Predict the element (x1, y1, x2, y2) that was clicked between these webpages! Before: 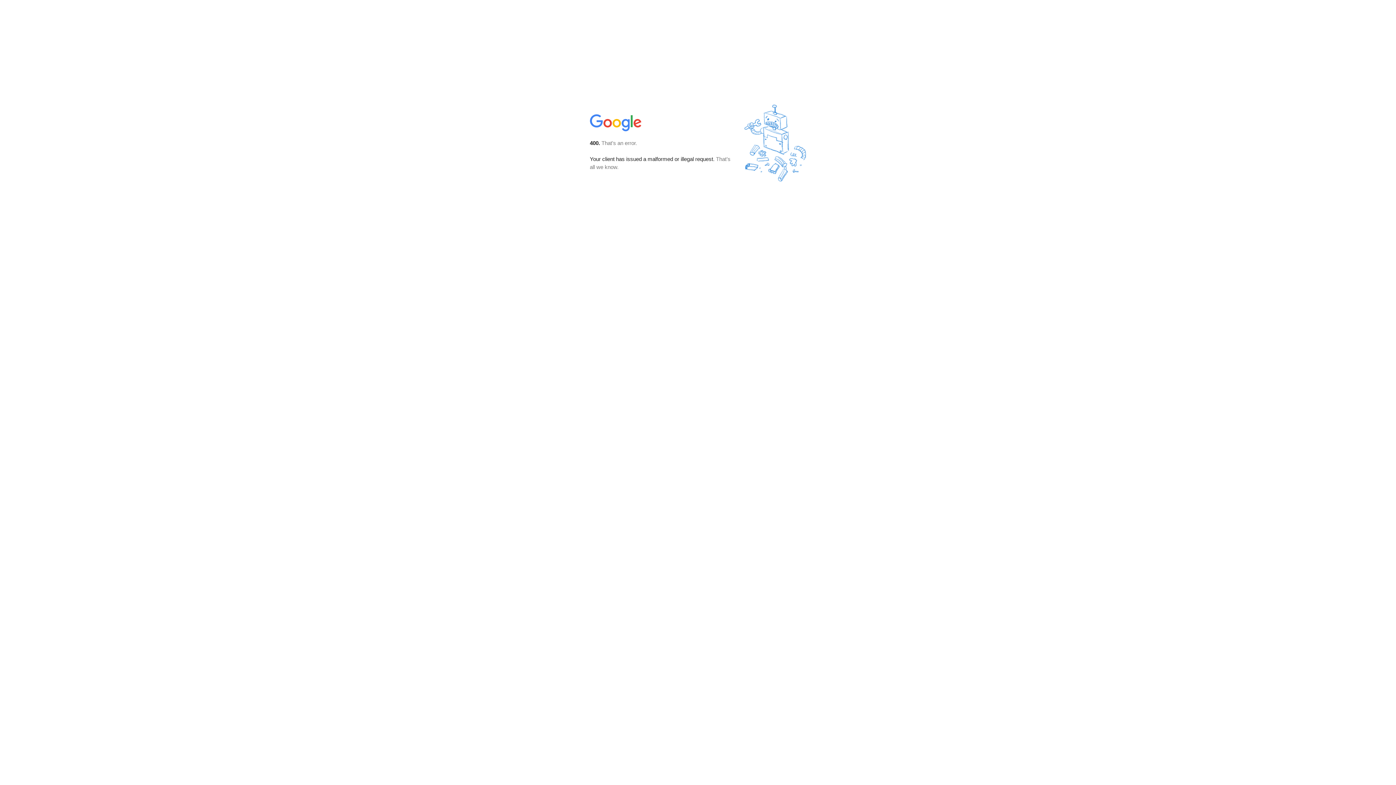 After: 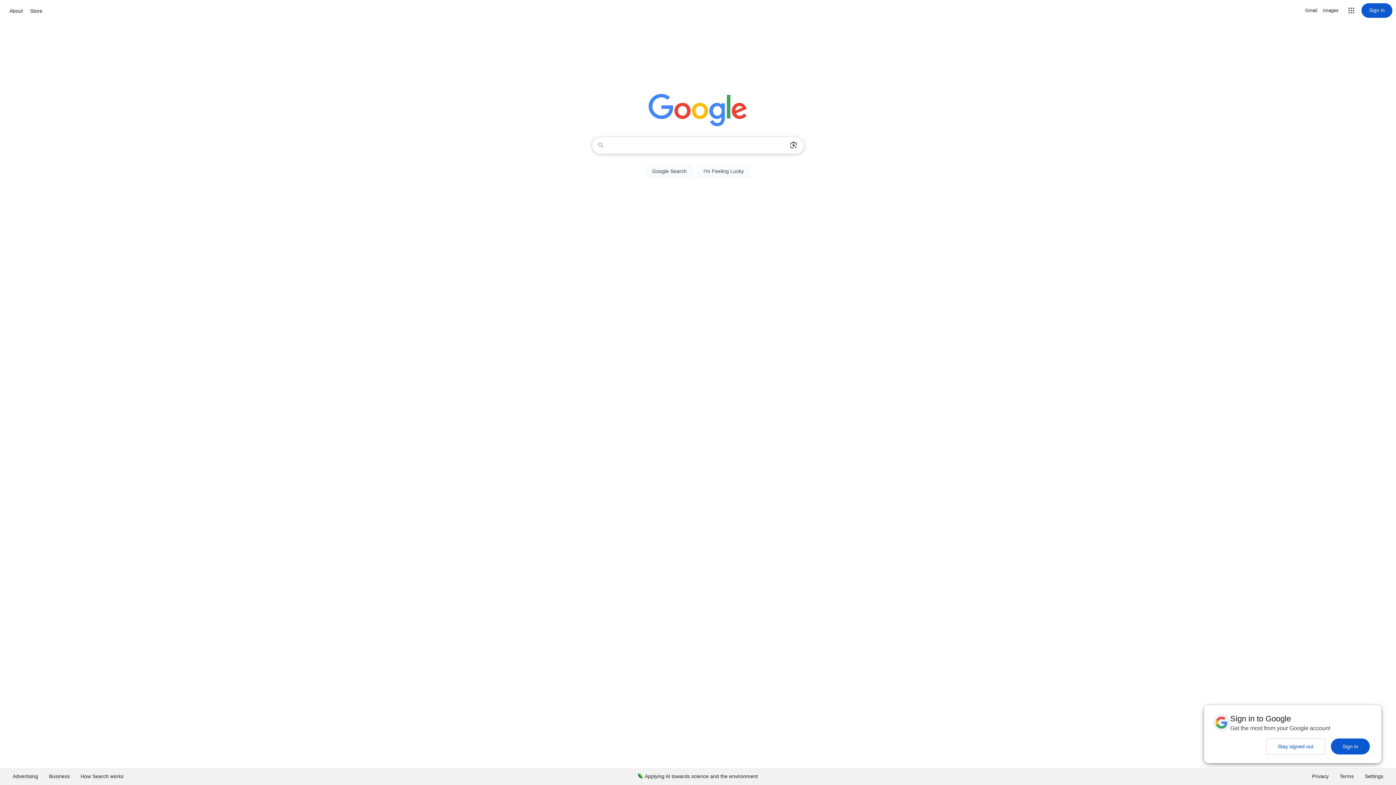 Action: bbox: (590, 127, 642, 134)